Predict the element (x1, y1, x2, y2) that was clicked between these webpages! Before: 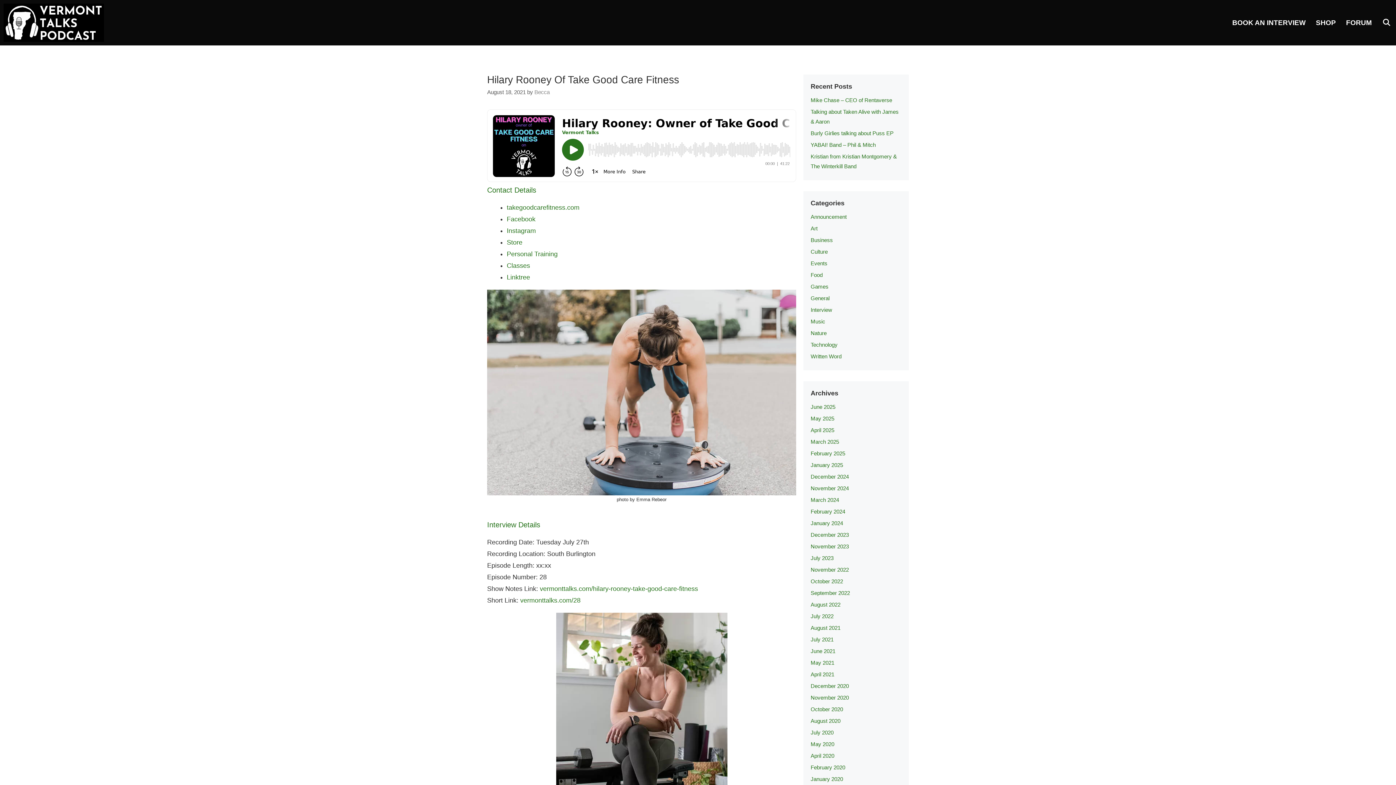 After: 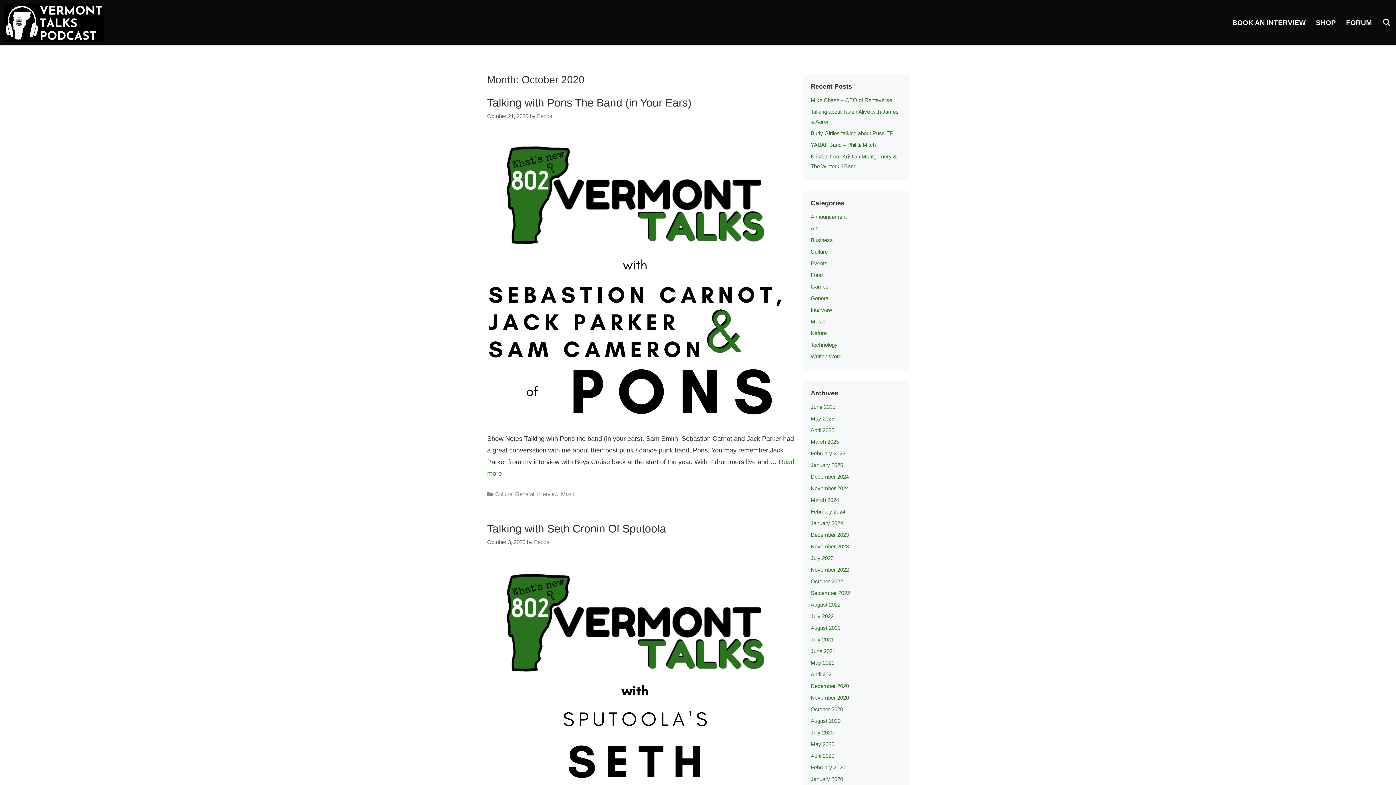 Action: label: October 2020 bbox: (810, 706, 843, 712)